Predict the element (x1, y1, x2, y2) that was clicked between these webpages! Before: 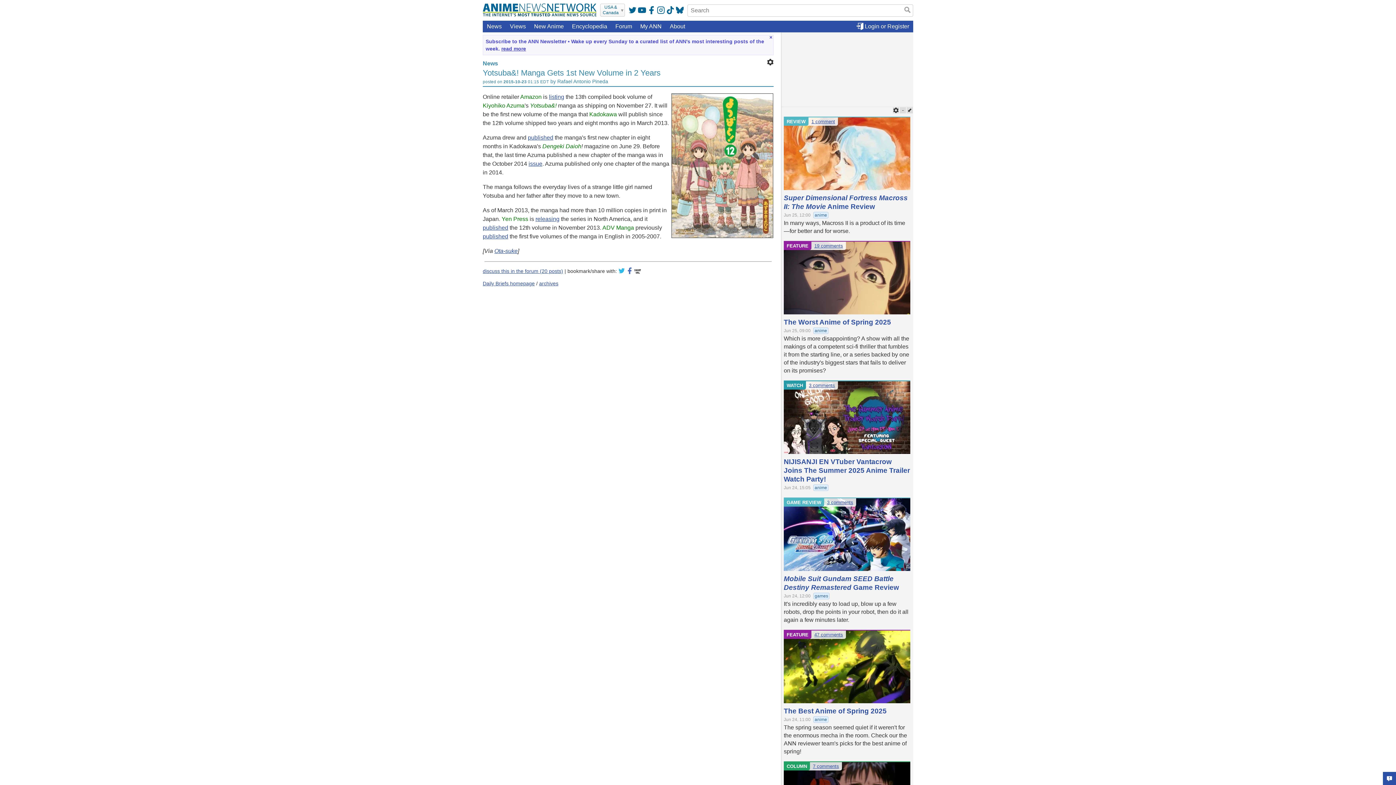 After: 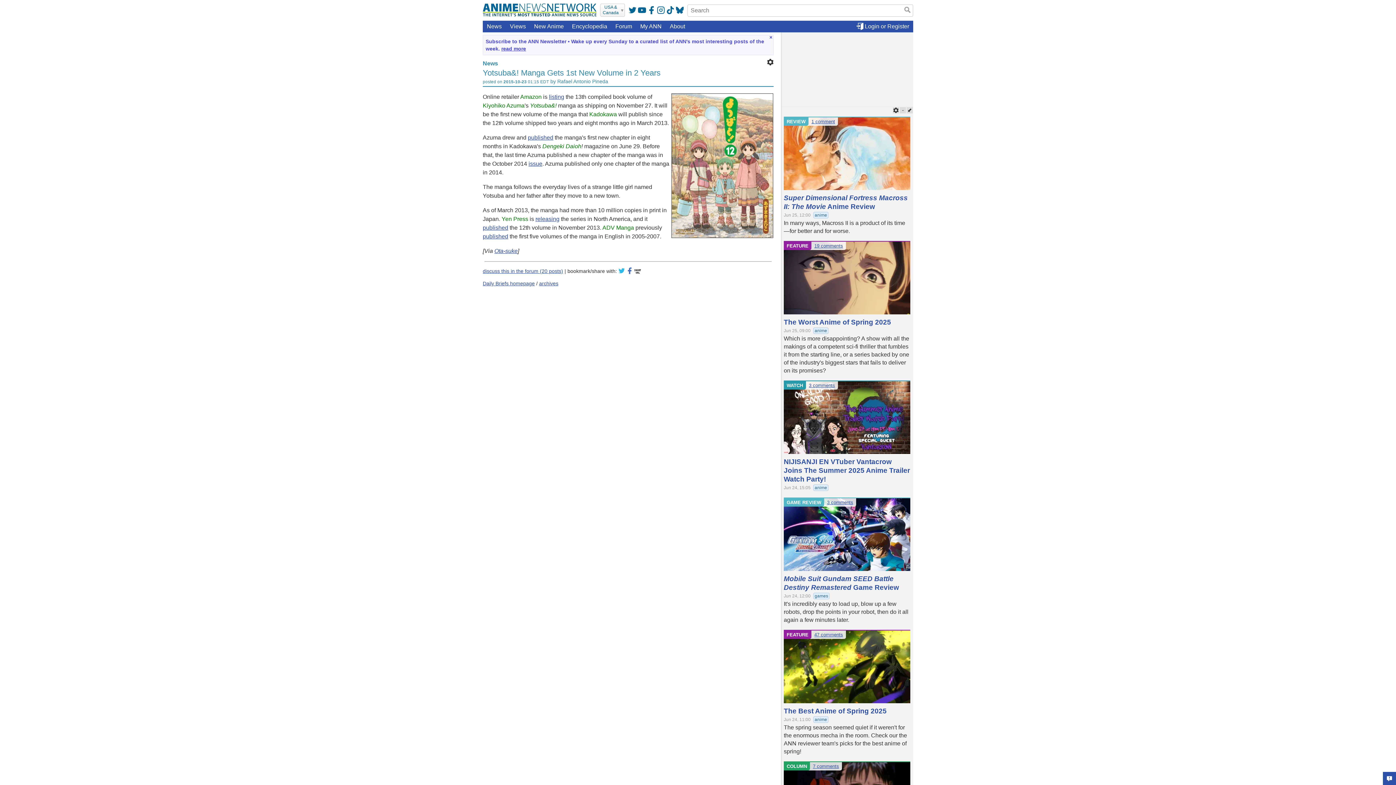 Action: label: games bbox: (813, 593, 829, 599)